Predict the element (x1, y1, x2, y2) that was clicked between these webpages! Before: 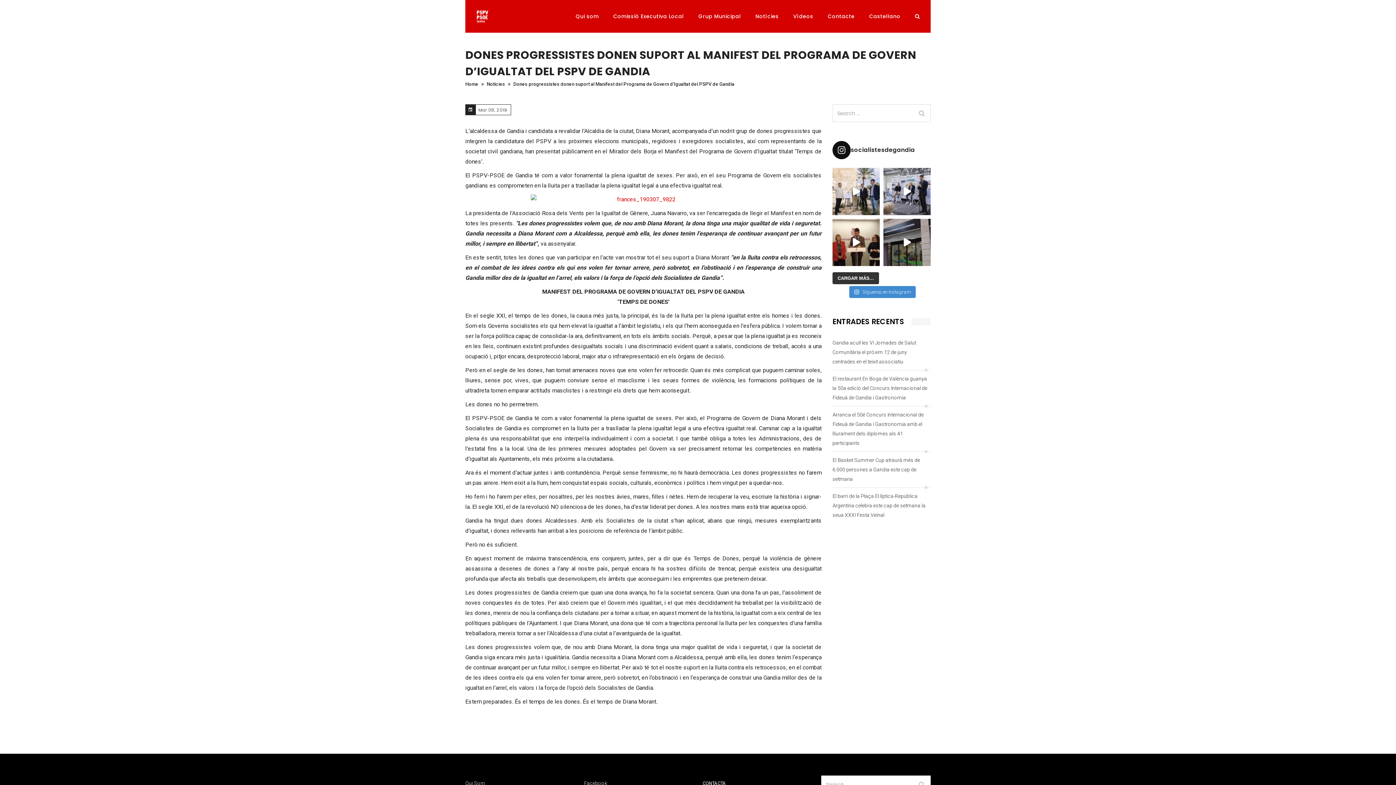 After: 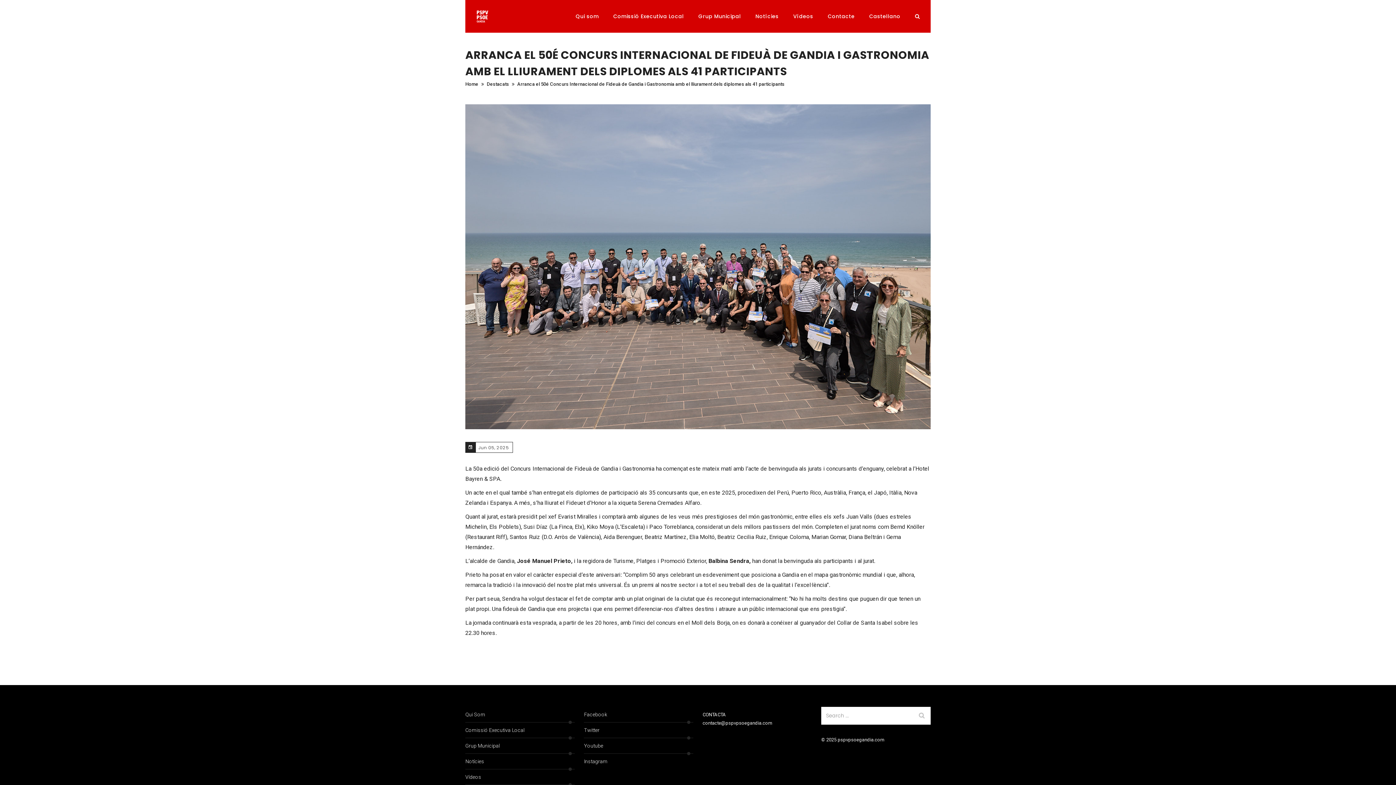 Action: label: Arranca el 50é Concurs Internacional de Fideuà de Gandia i Gastronomia amb el lliurament dels diplomes als 41 participants bbox: (832, 410, 930, 448)